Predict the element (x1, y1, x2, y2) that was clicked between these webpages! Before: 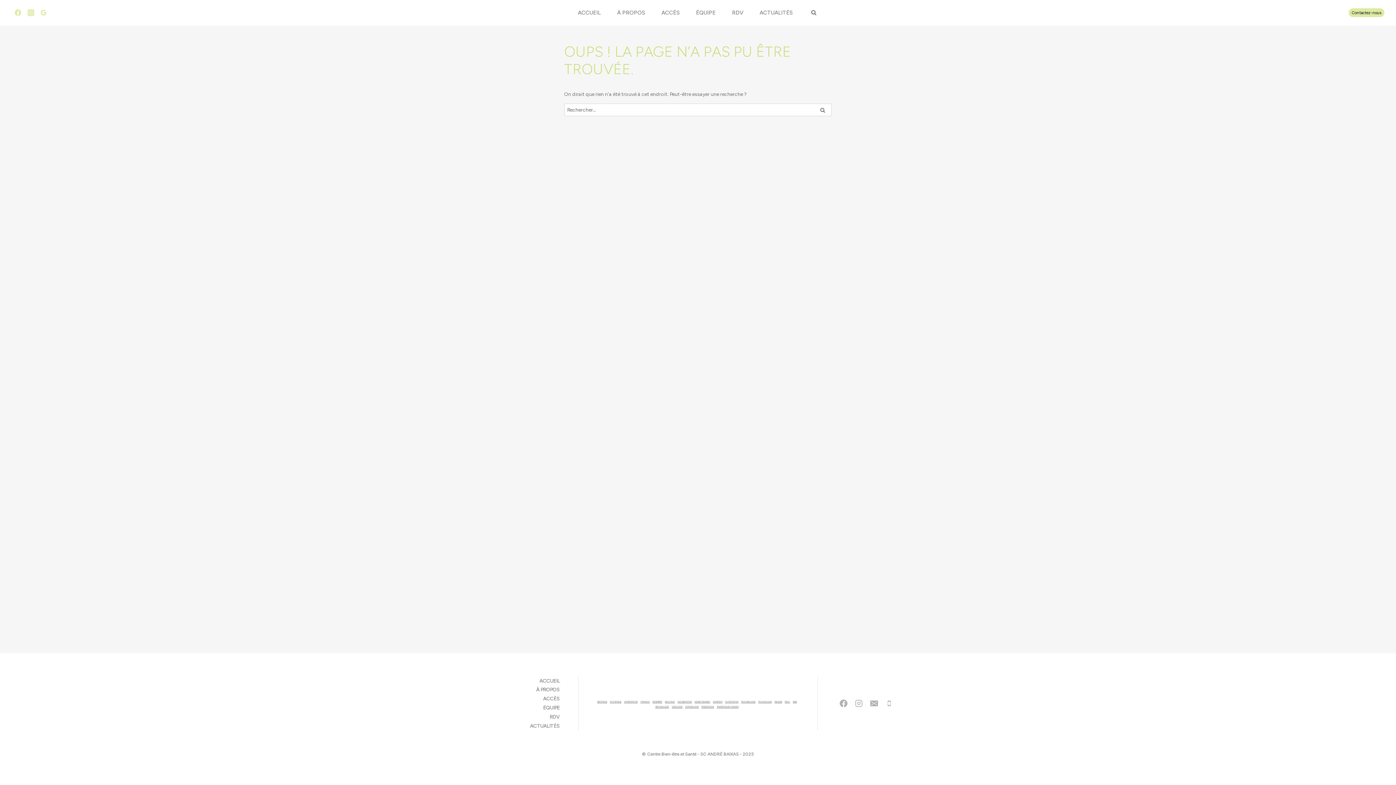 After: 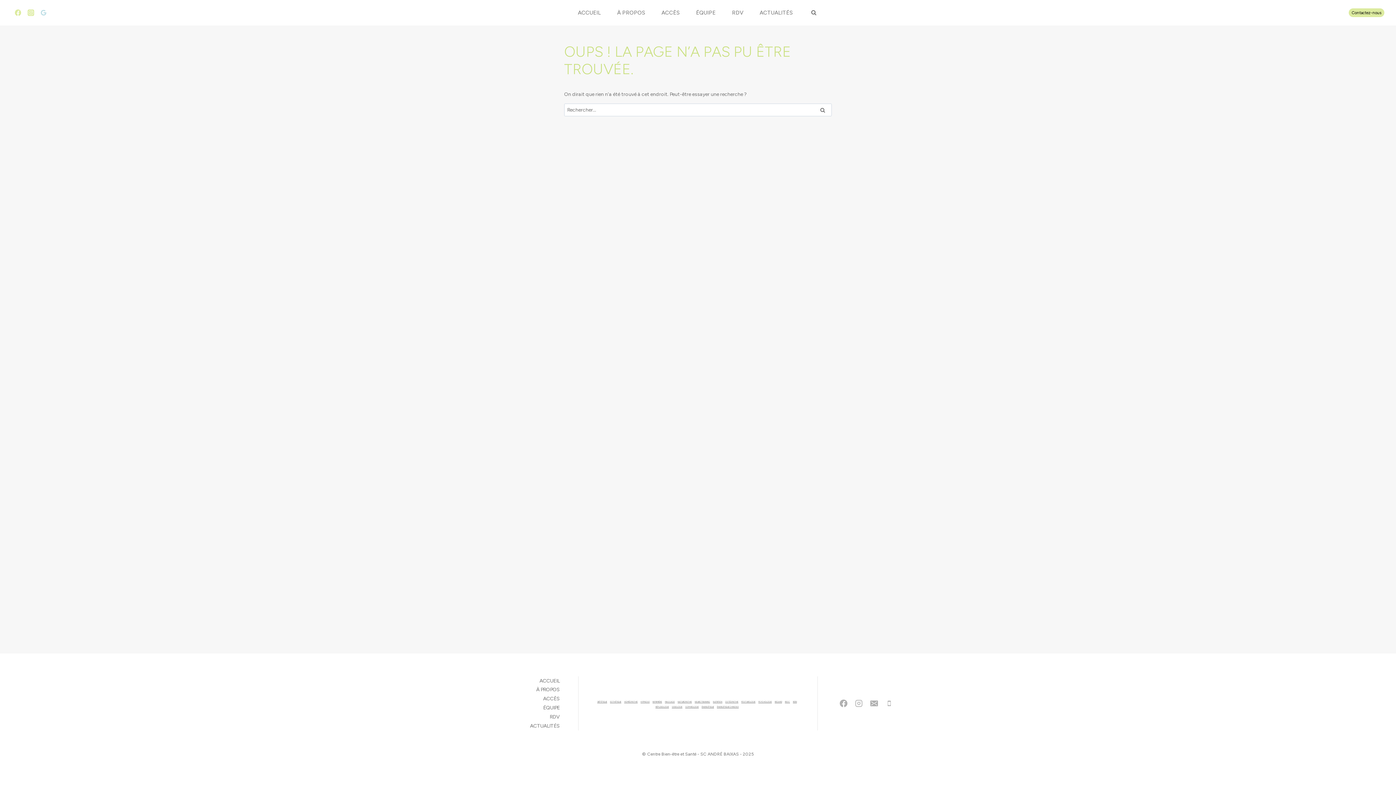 Action: bbox: (37, 6, 50, 19) label: Google Reviews